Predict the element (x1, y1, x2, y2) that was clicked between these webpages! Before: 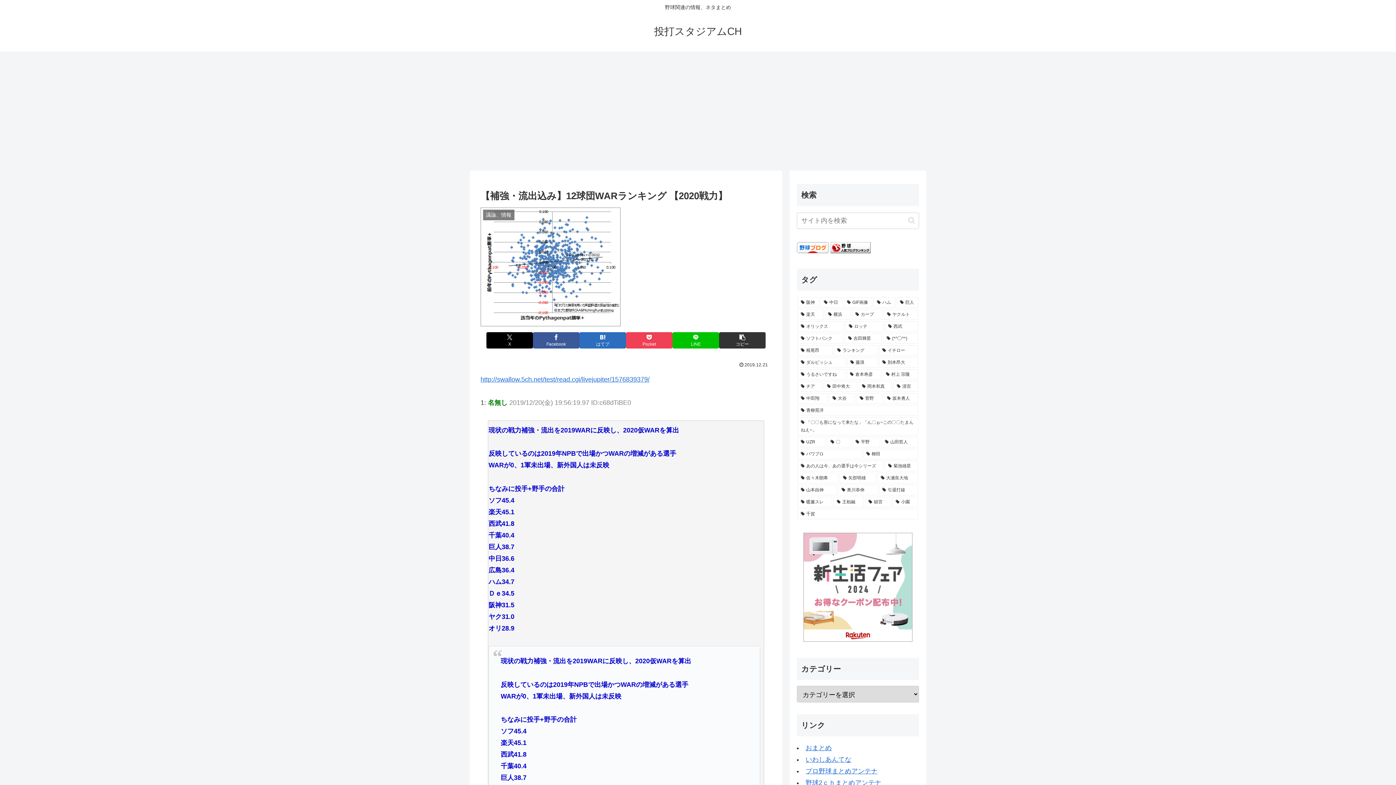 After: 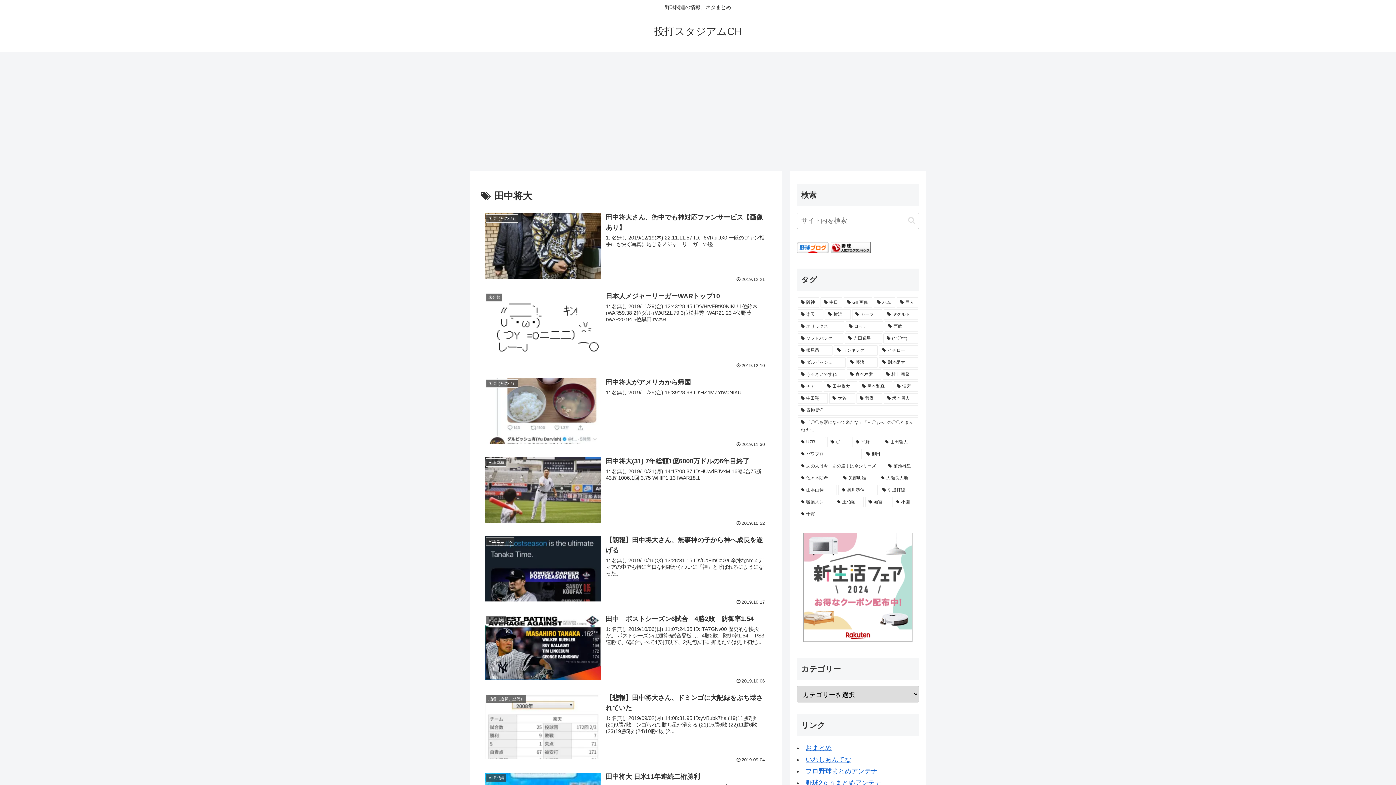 Action: label: 田中将大 (27個の項目) bbox: (824, 381, 857, 392)